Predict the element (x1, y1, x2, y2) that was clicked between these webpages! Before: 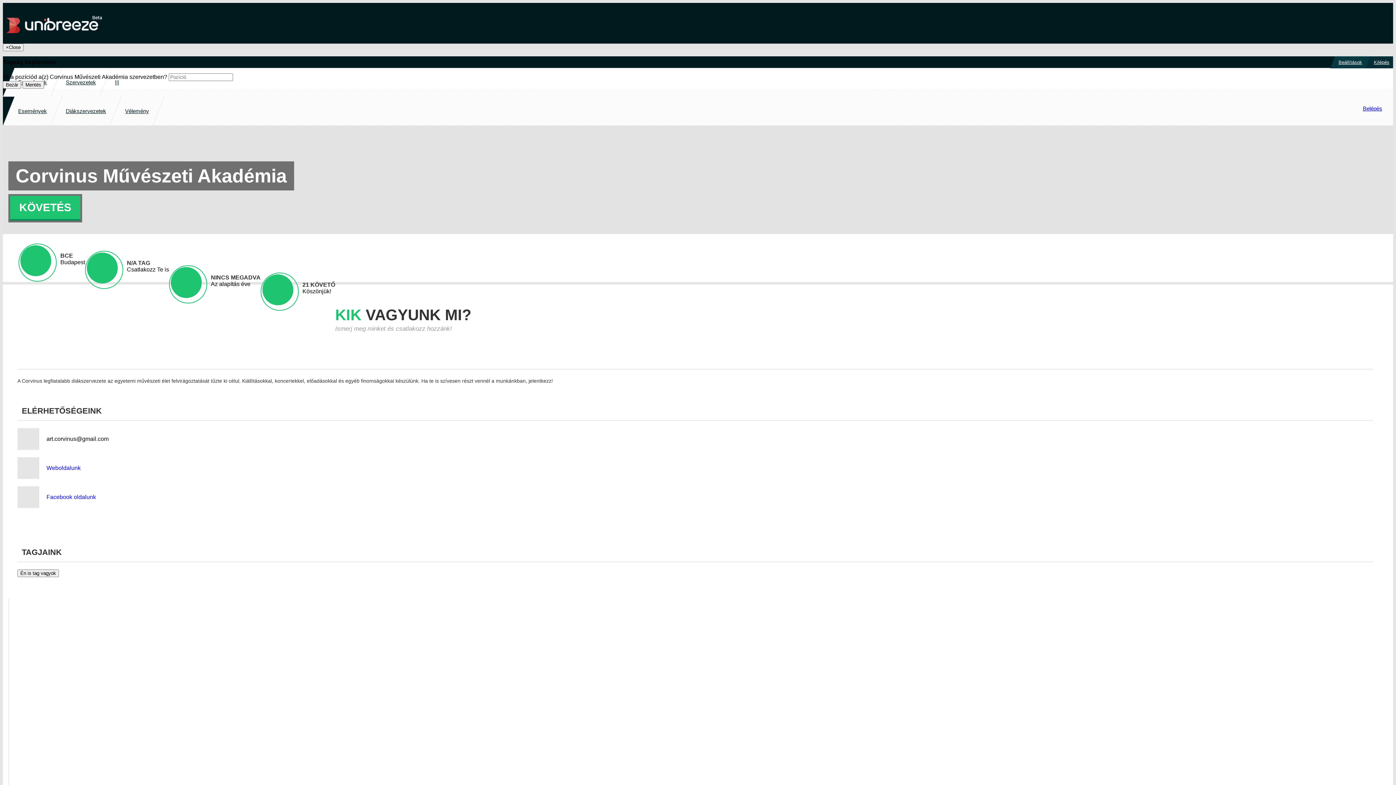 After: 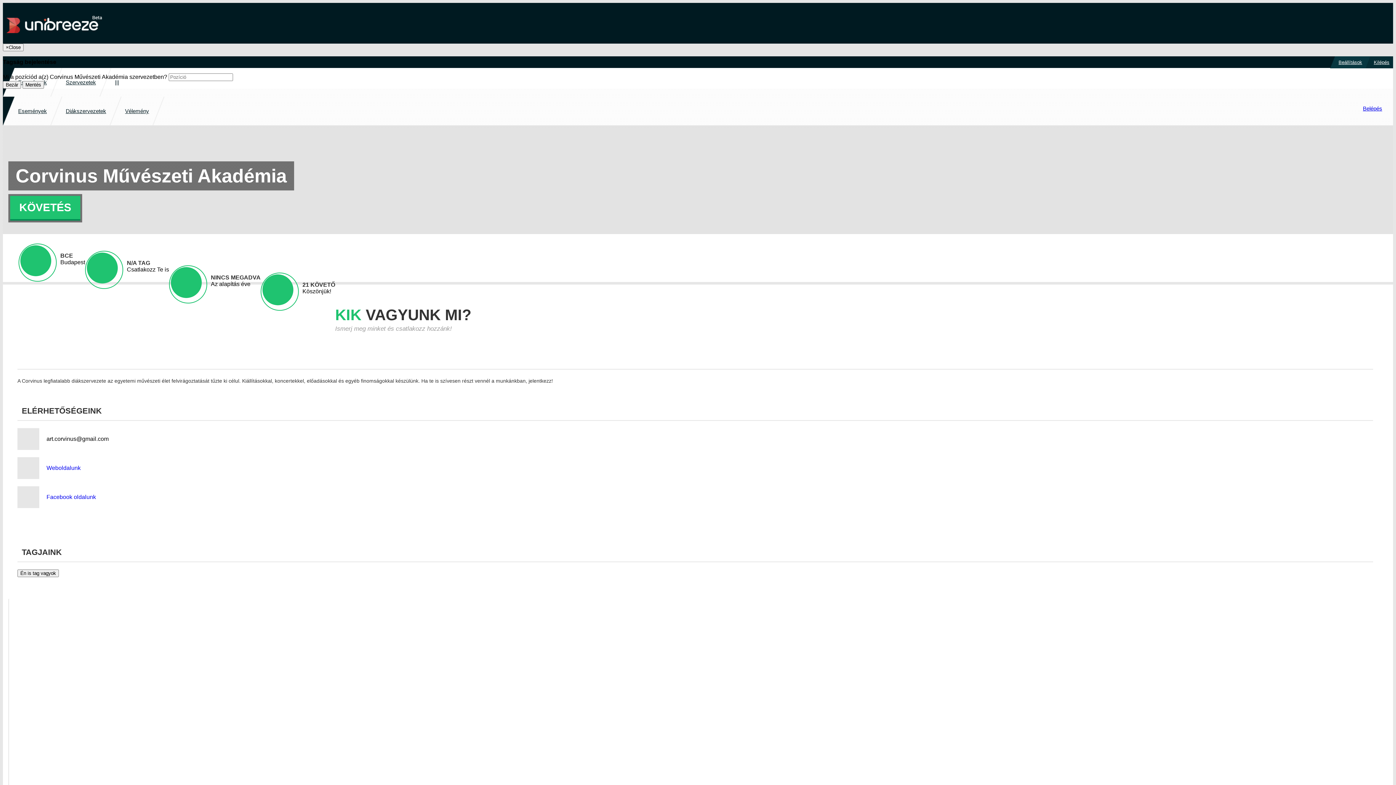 Action: bbox: (17, 486, 1373, 508) label: Facebook oldalunk